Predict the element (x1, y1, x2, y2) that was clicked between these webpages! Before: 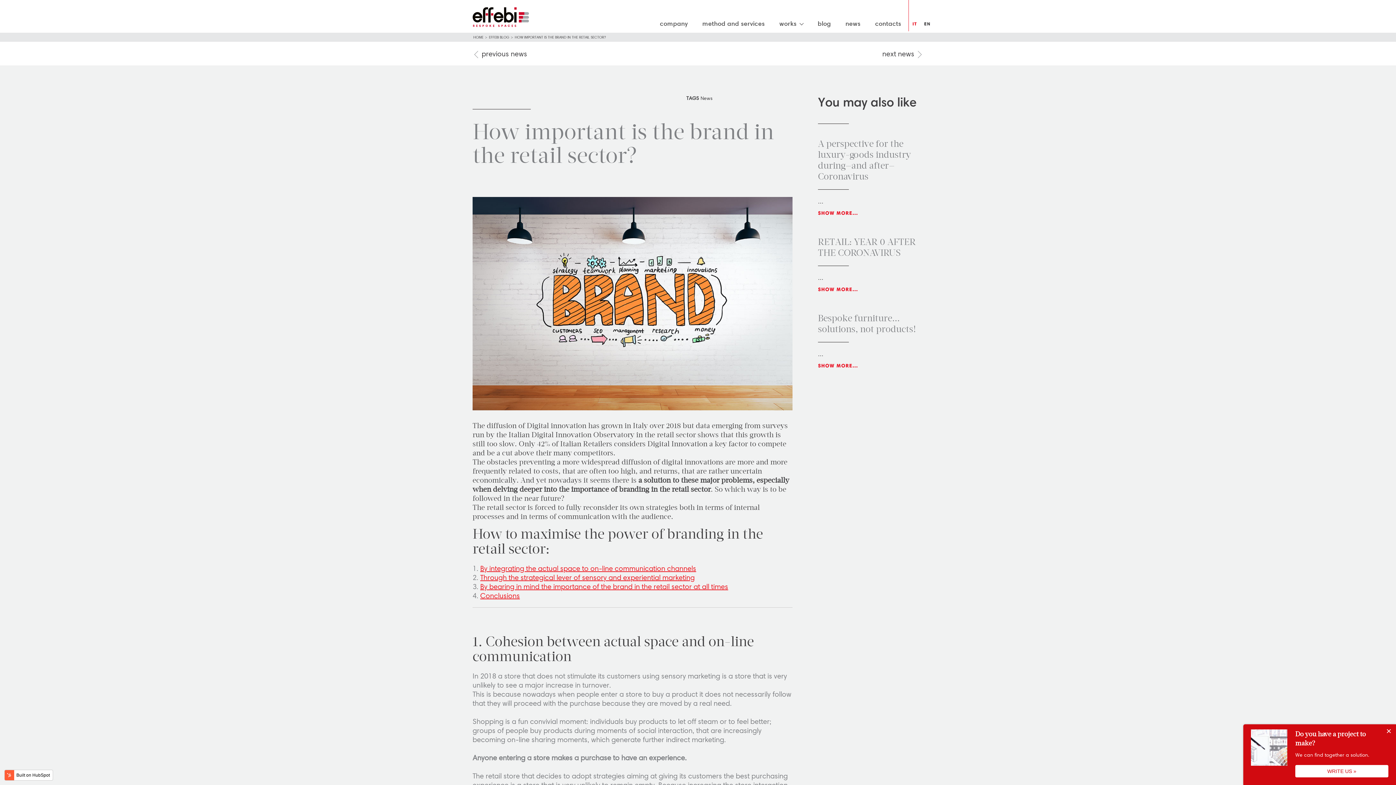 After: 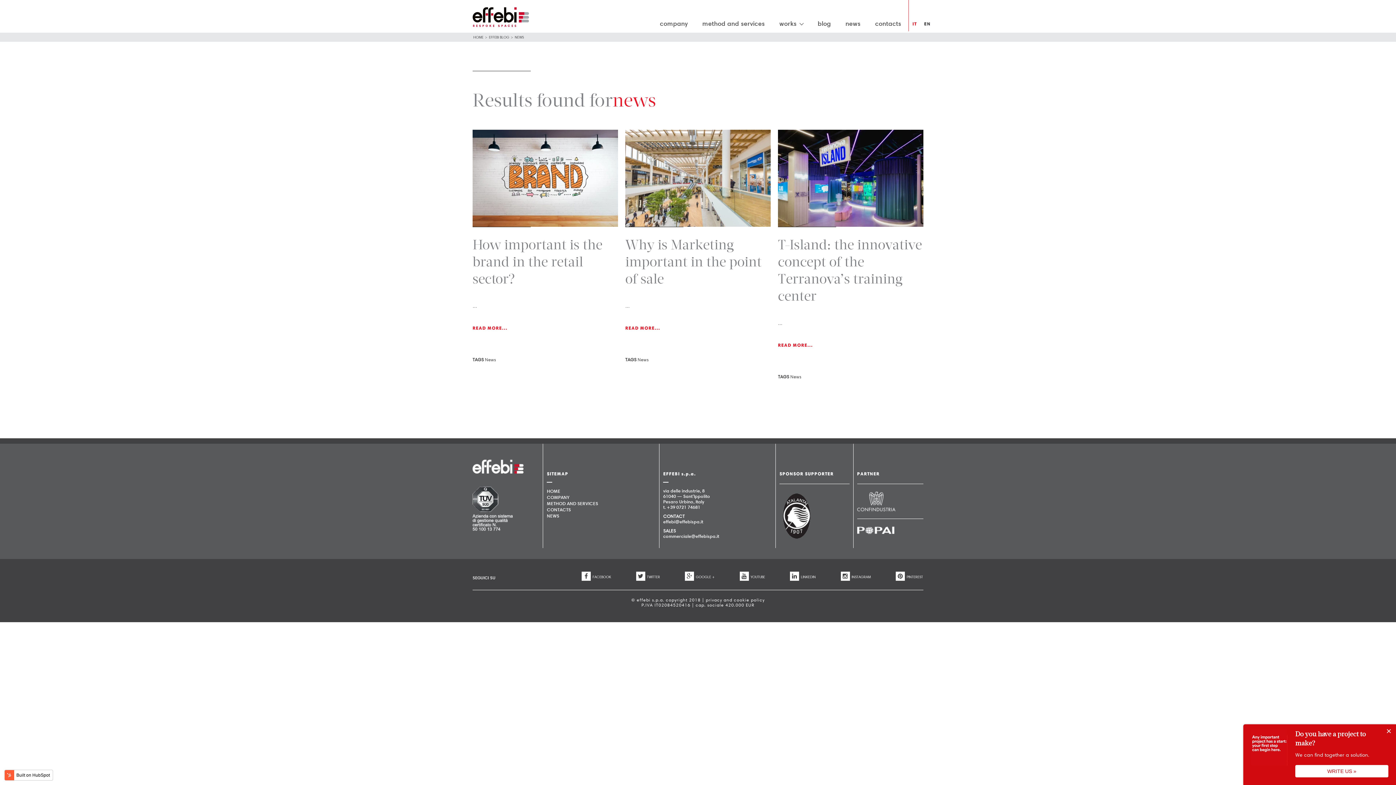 Action: label: News bbox: (700, 94, 712, 101)